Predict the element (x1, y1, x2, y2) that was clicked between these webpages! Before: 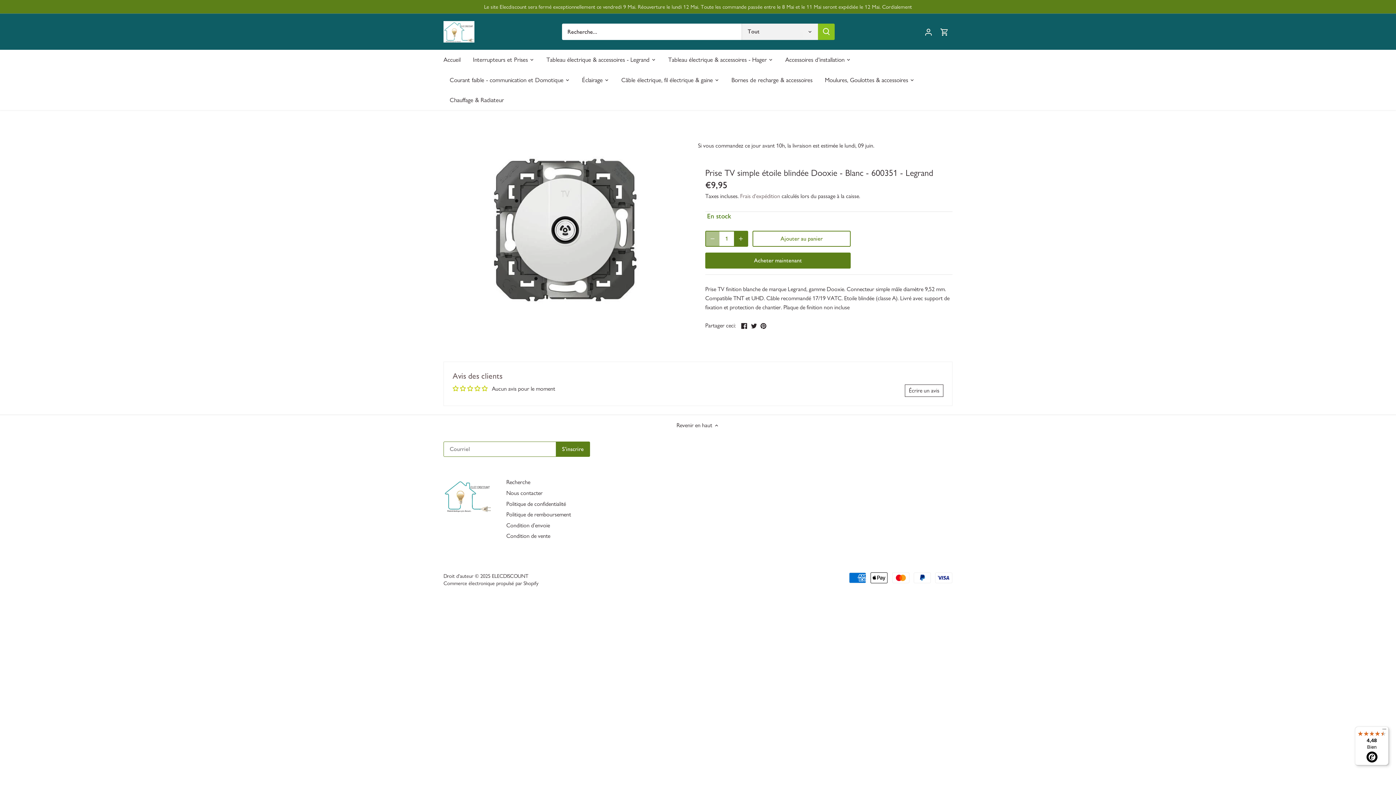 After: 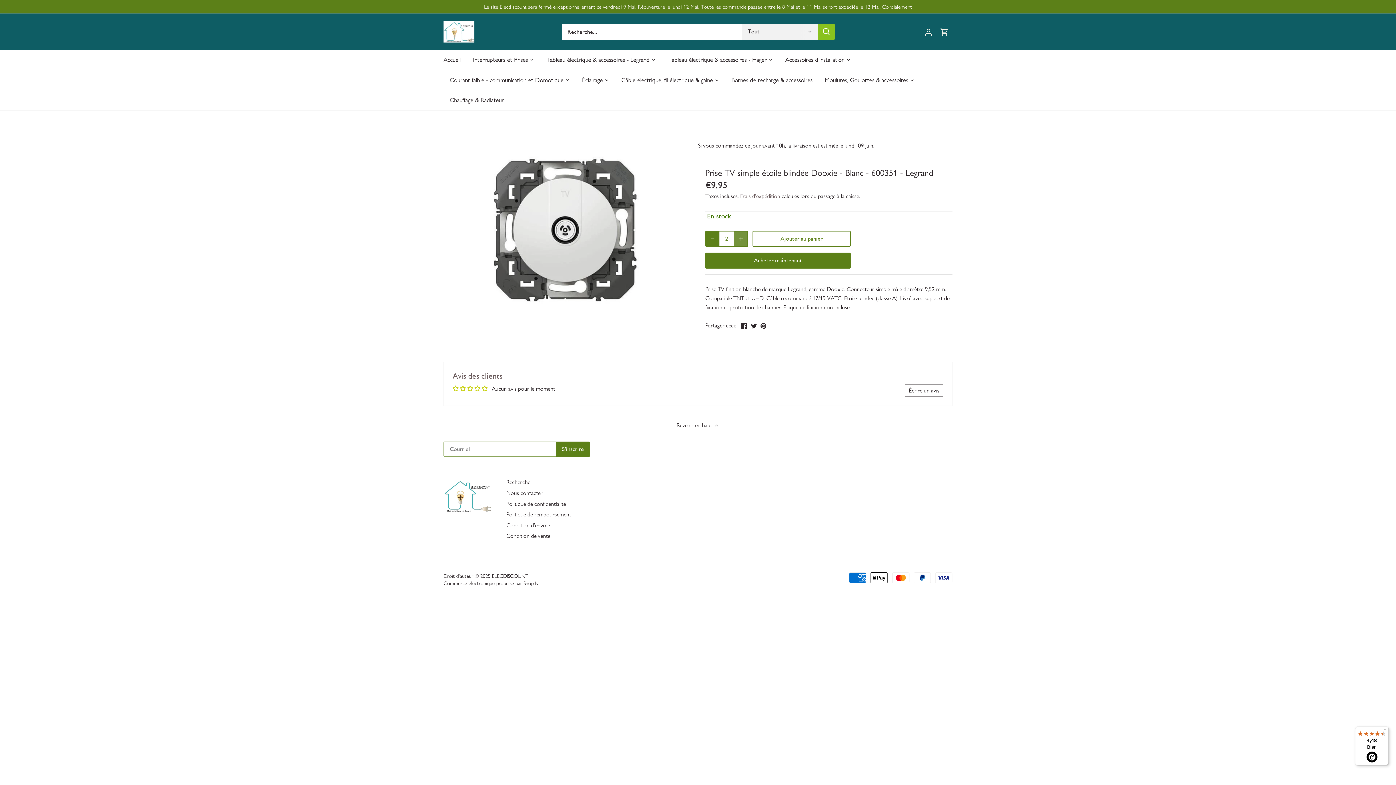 Action: label: Plus bbox: (734, 231, 748, 246)